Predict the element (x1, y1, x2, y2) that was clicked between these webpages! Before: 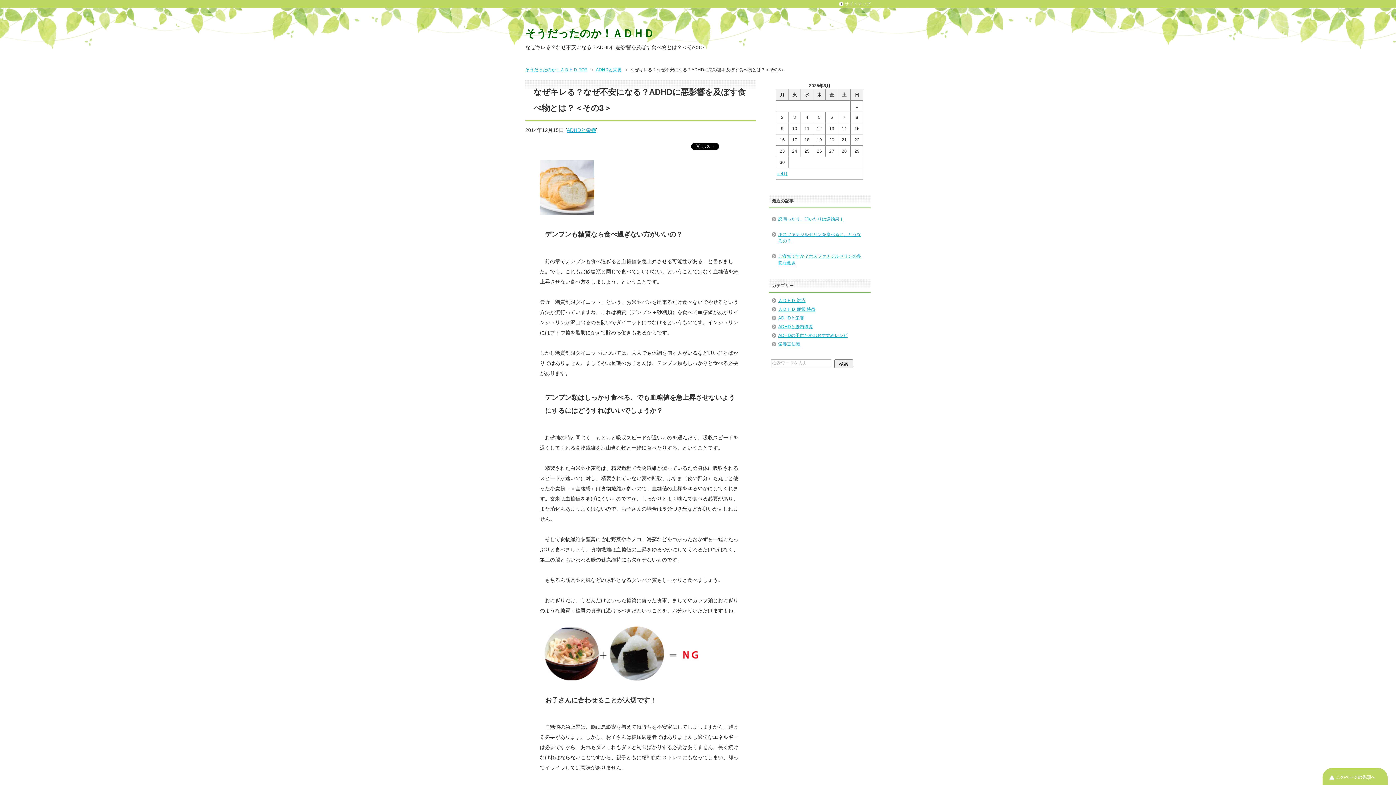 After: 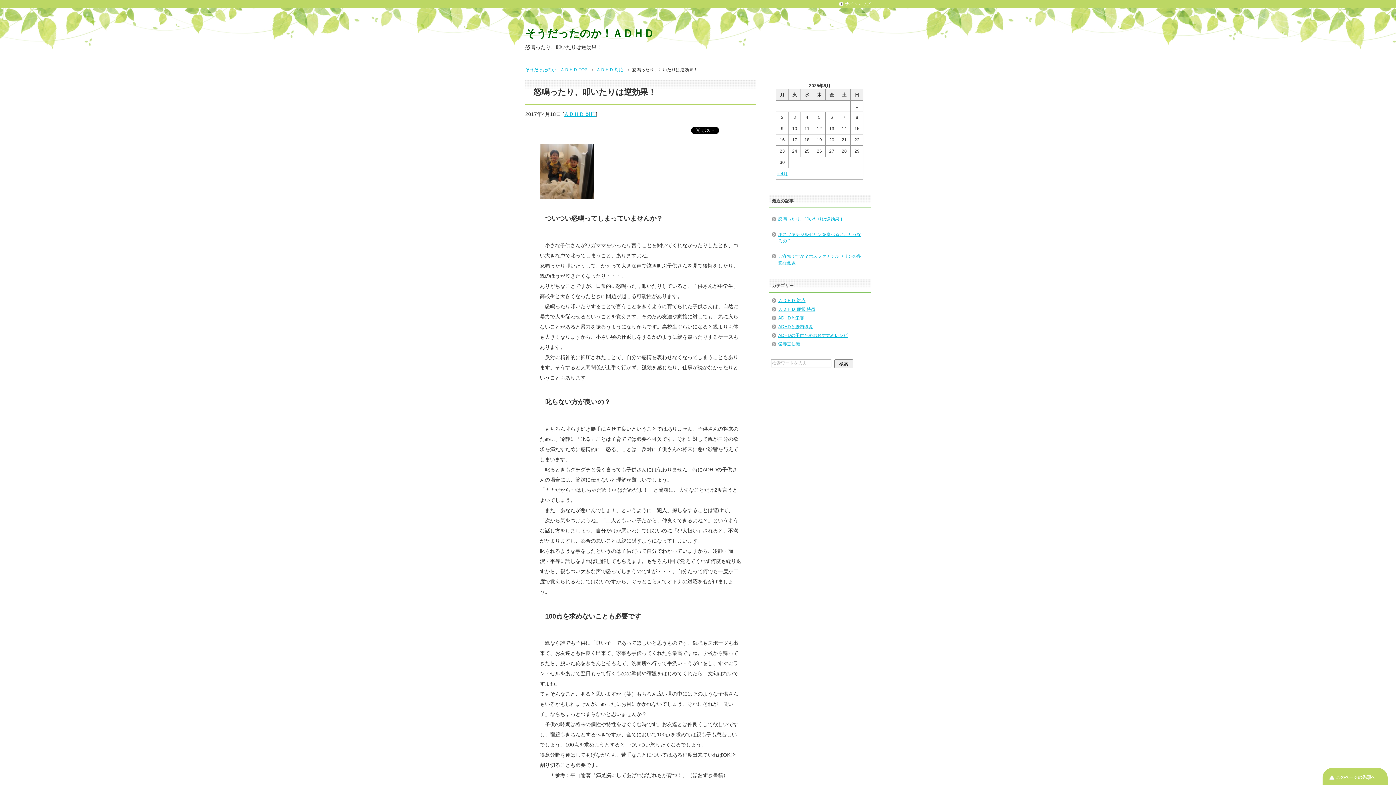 Action: bbox: (771, 211, 868, 226) label: 怒鳴ったり、叩いたりは逆効果！